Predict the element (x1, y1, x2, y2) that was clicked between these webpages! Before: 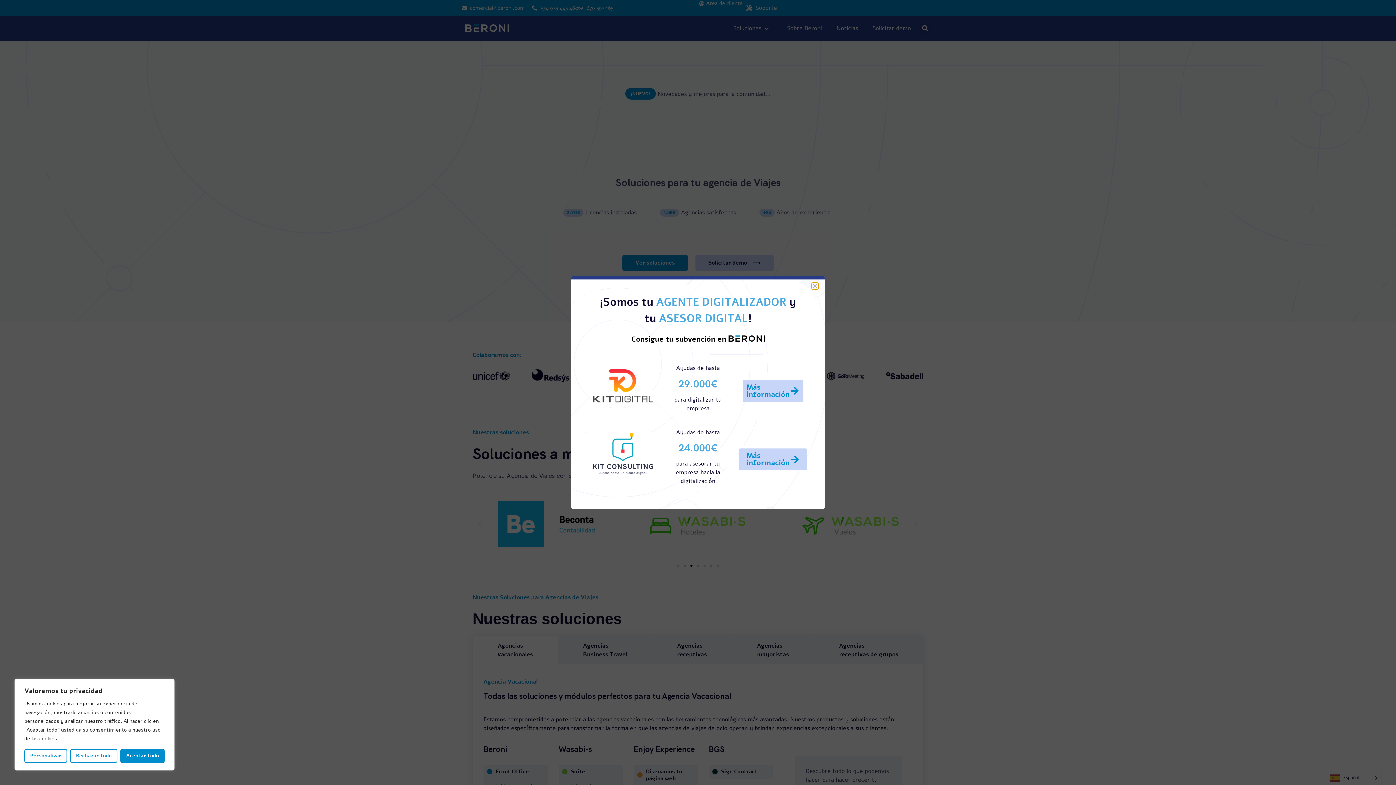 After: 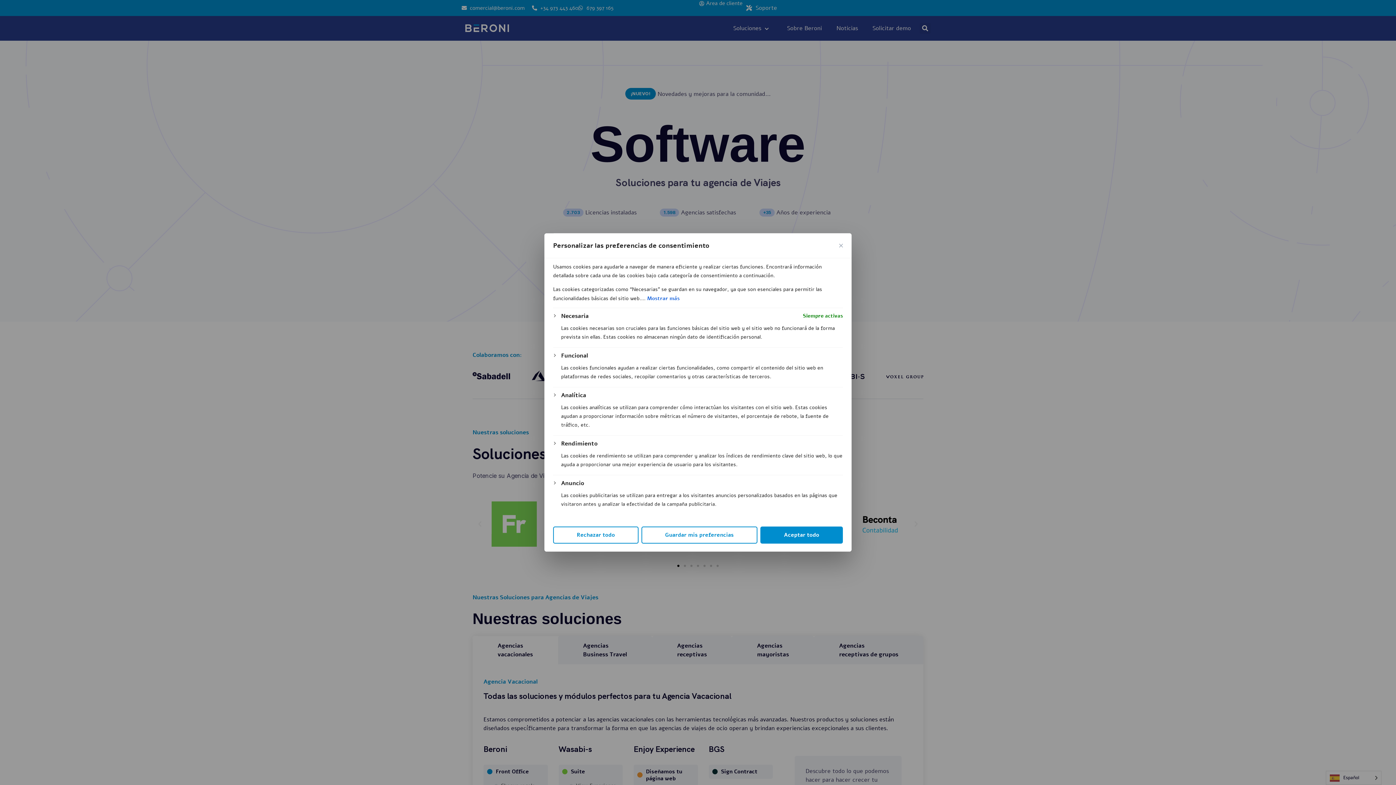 Action: bbox: (24, 749, 67, 763) label: Personalizar